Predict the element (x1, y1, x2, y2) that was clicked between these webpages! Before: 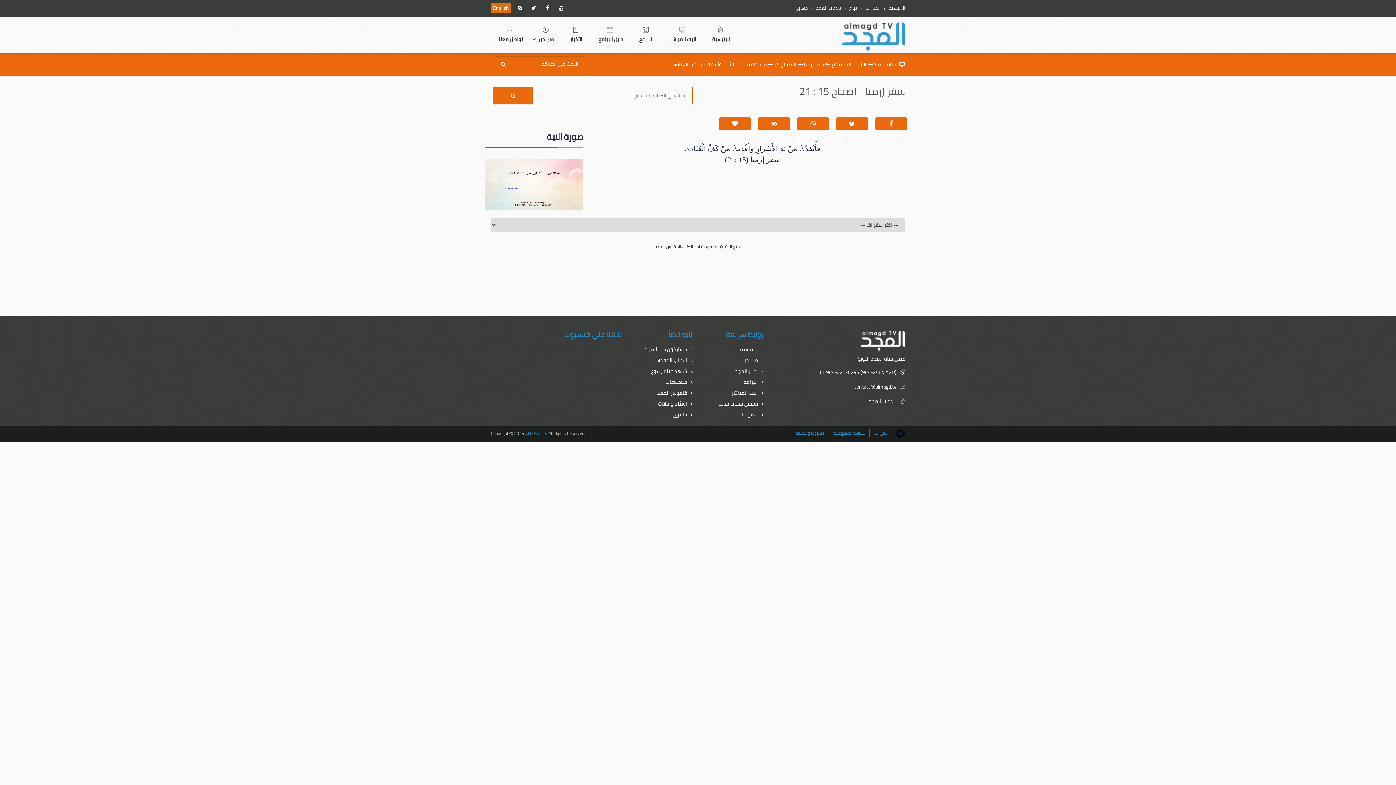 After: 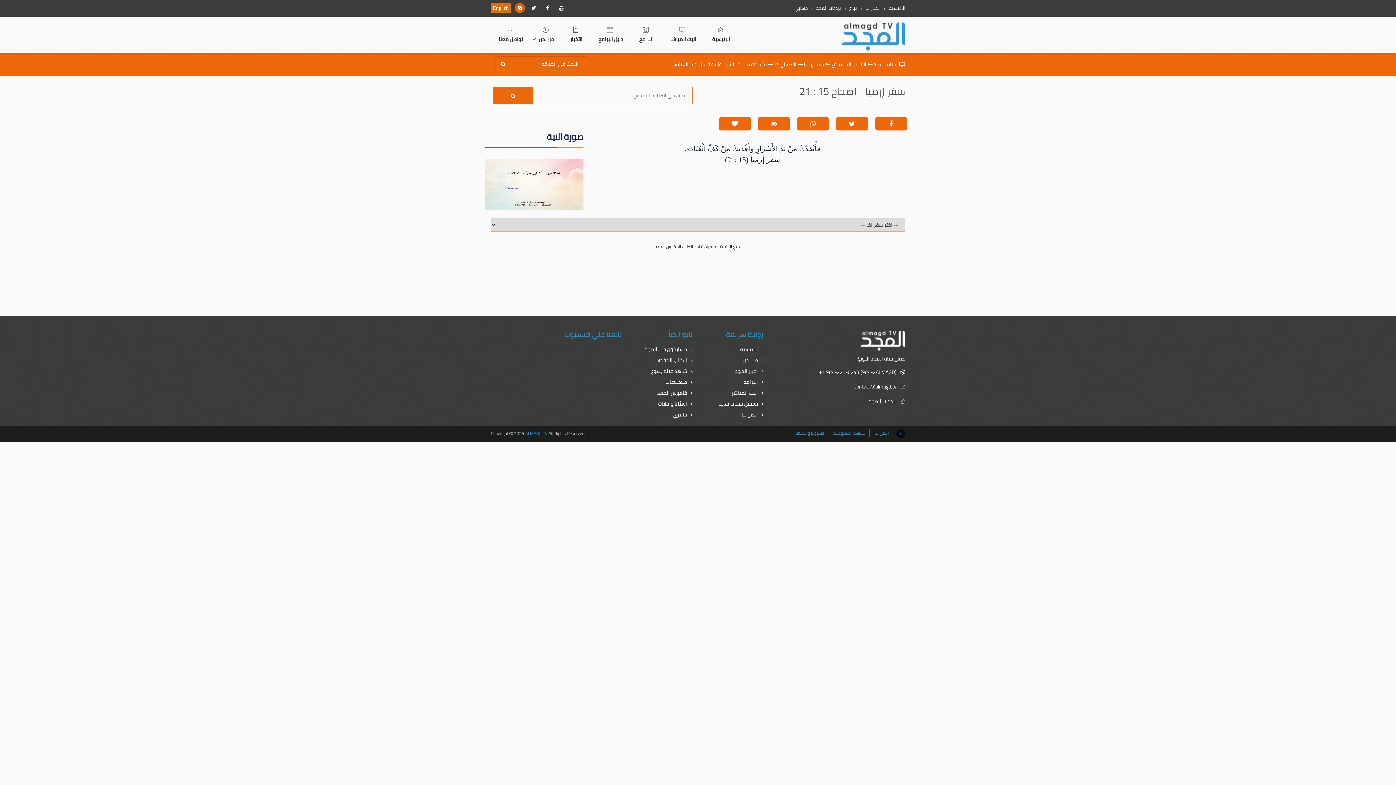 Action: bbox: (514, 2, 525, 13)